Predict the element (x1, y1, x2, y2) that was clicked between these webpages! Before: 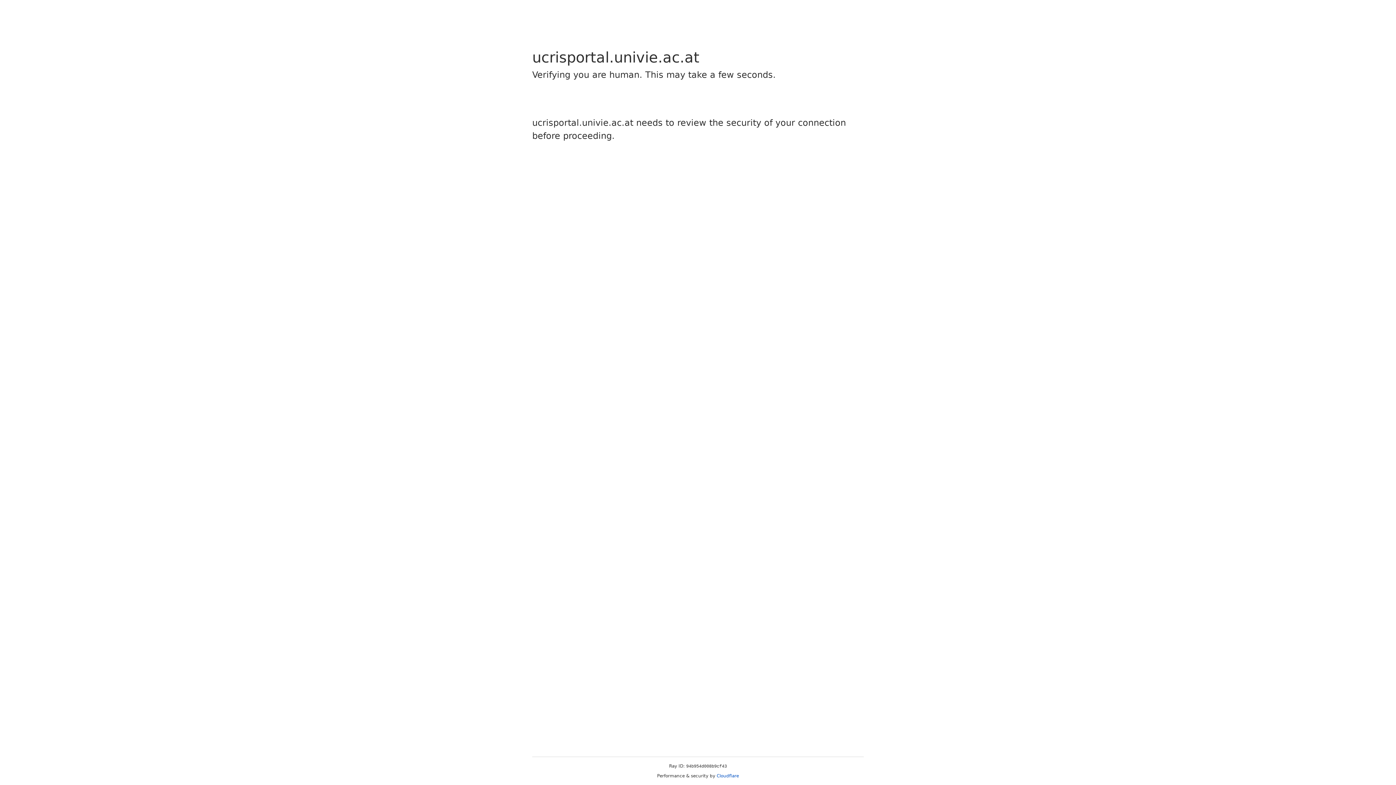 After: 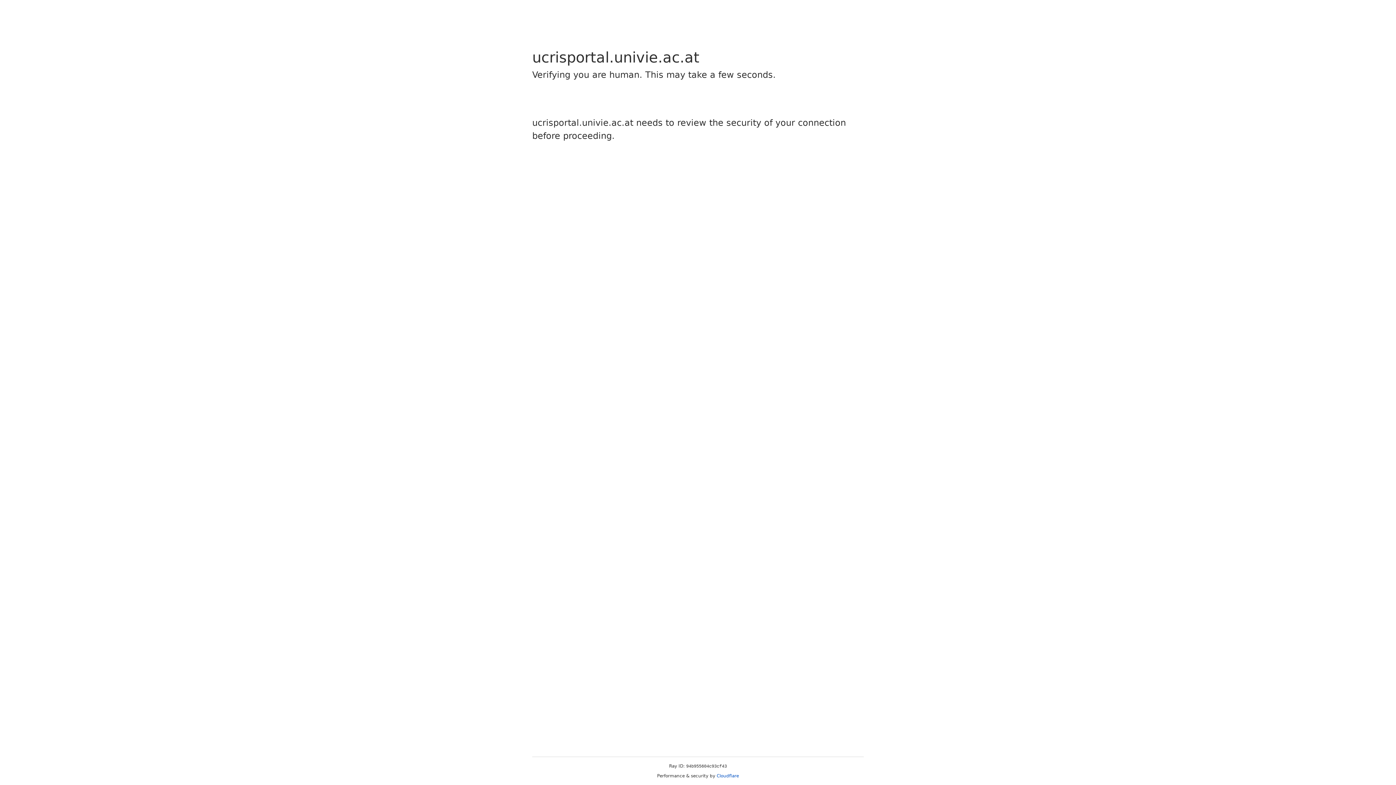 Action: bbox: (716, 773, 739, 778) label: Cloudflare